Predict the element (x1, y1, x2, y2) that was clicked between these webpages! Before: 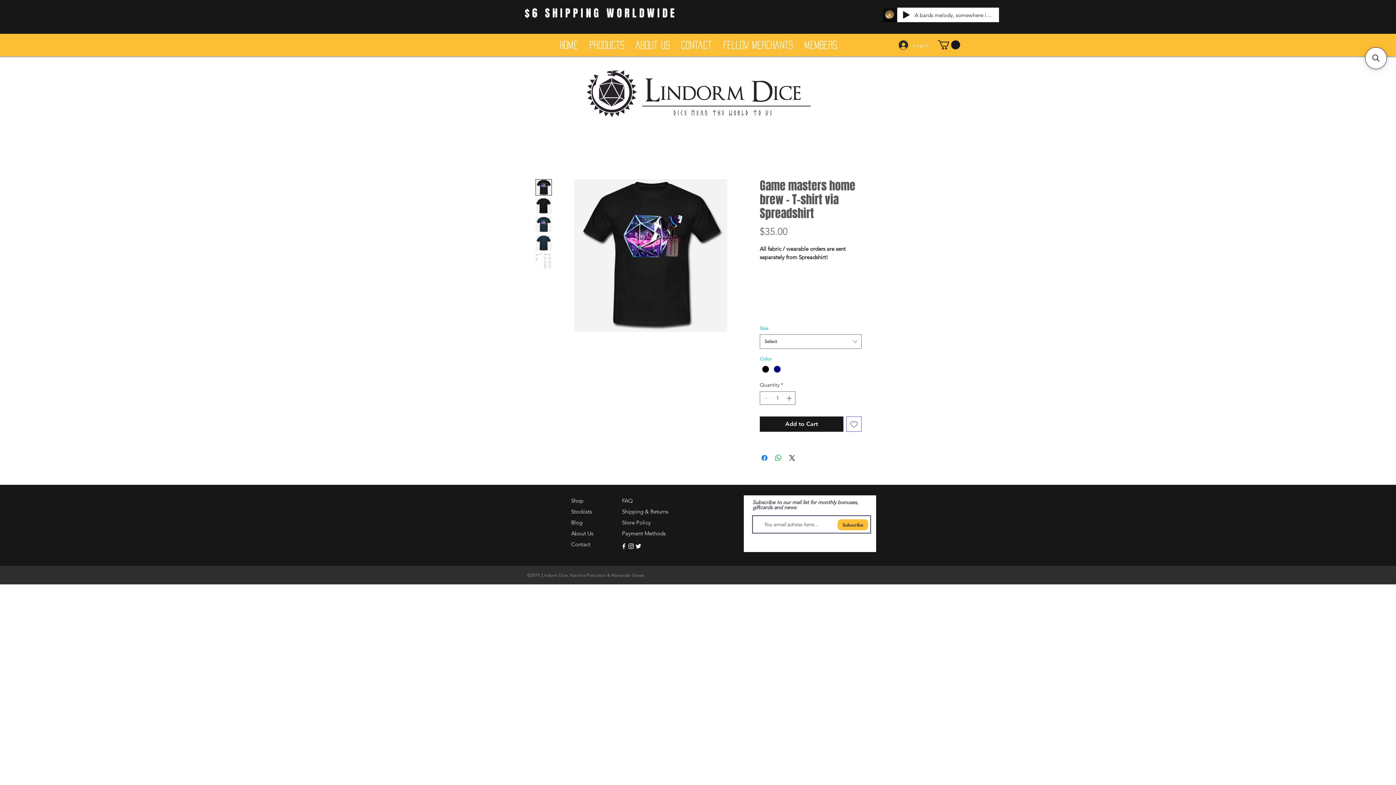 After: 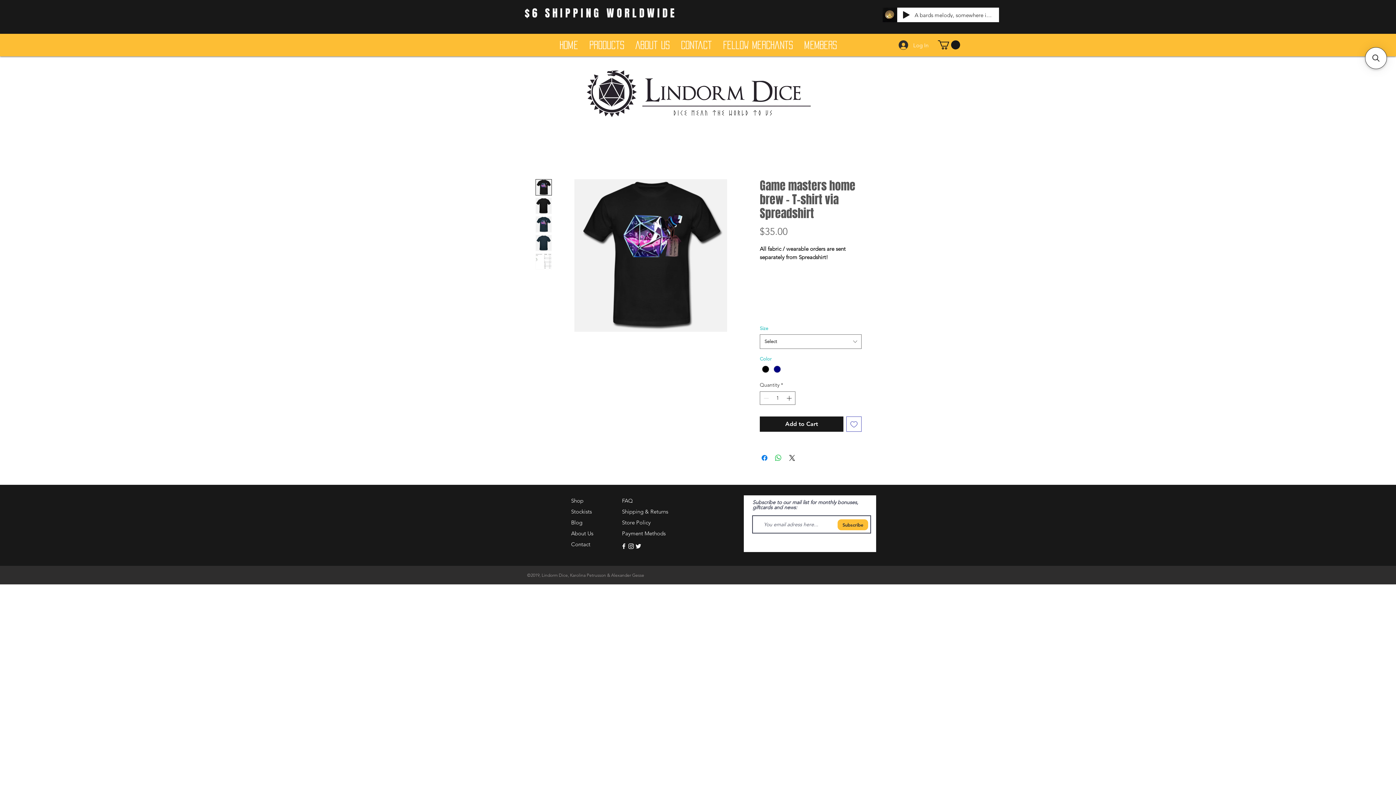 Action: bbox: (535, 216, 552, 232)